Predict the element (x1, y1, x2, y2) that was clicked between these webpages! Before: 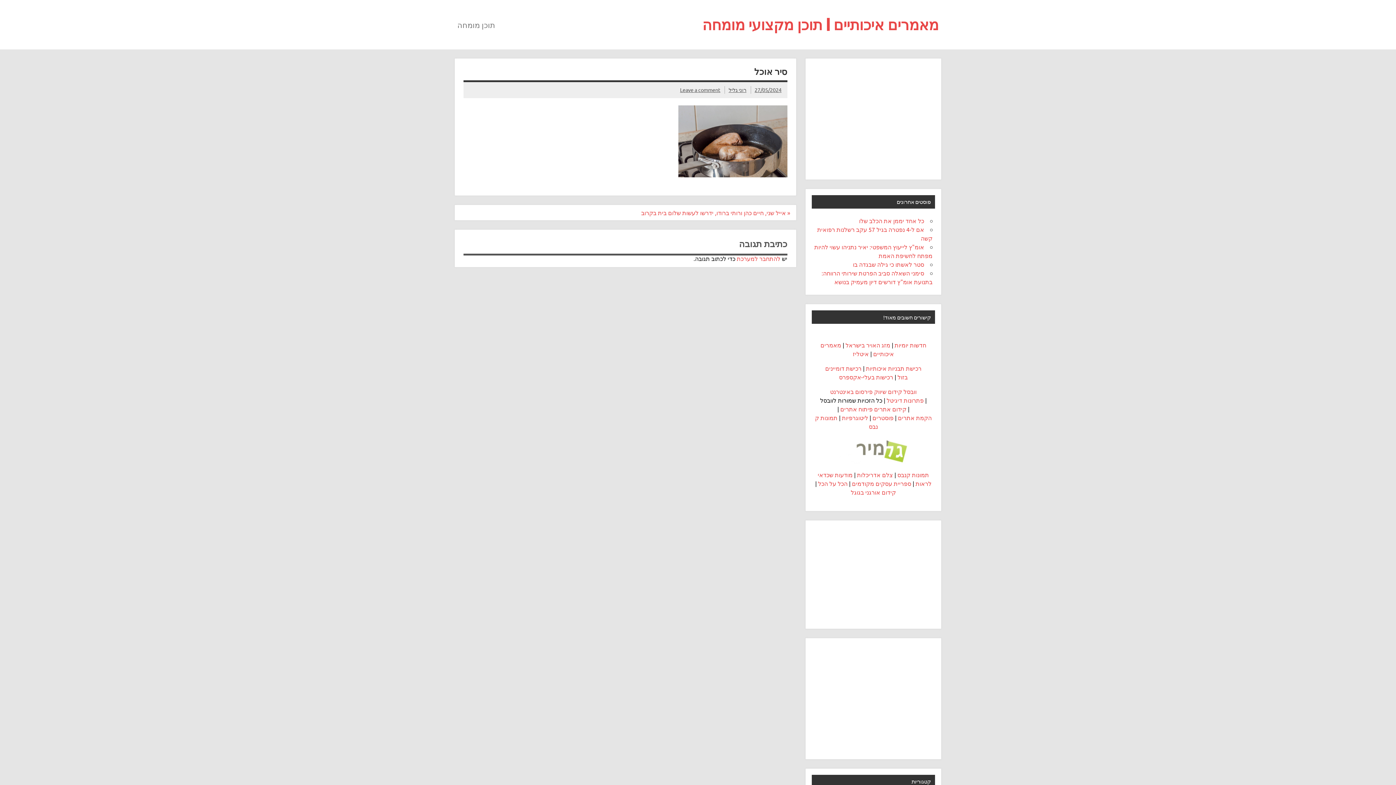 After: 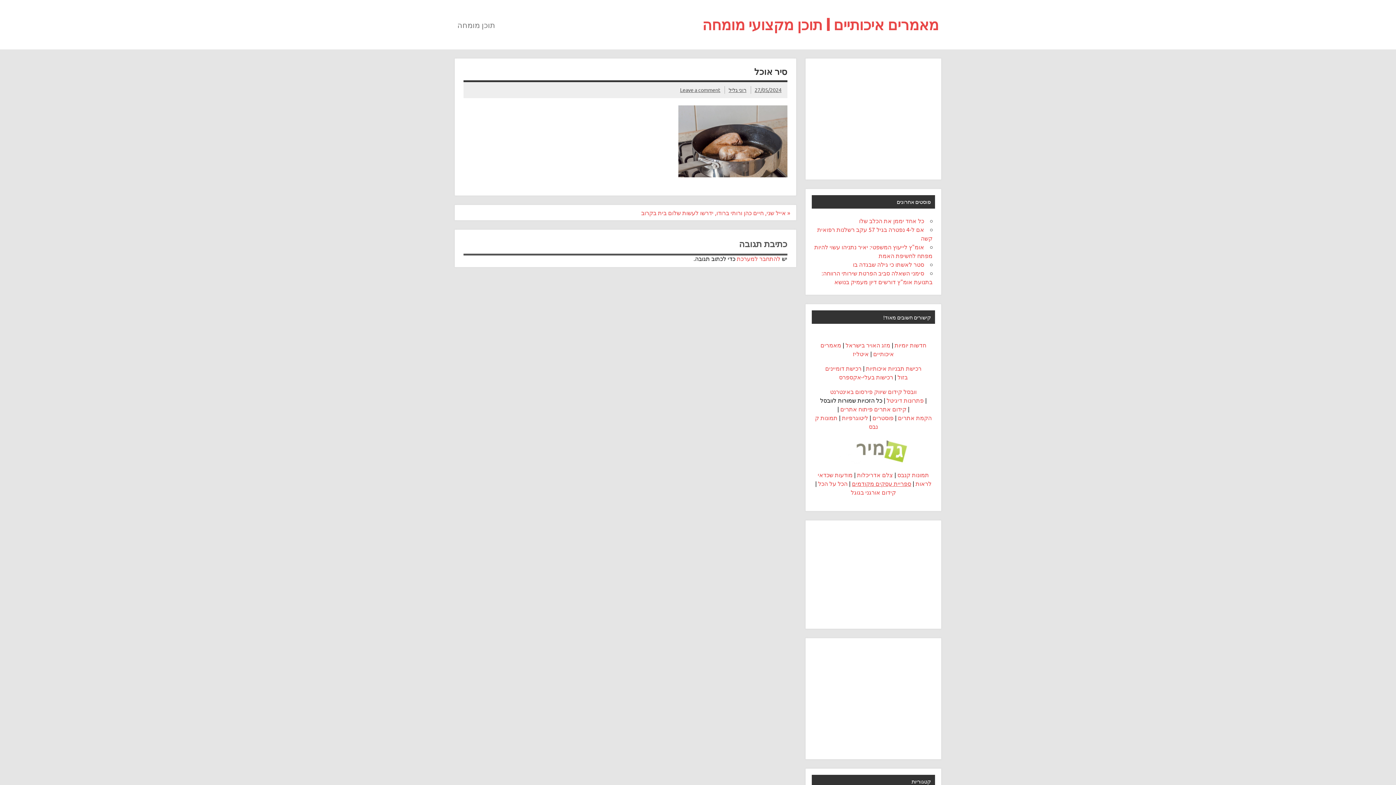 Action: label: ספריית עסקים מקודמים bbox: (852, 479, 911, 487)